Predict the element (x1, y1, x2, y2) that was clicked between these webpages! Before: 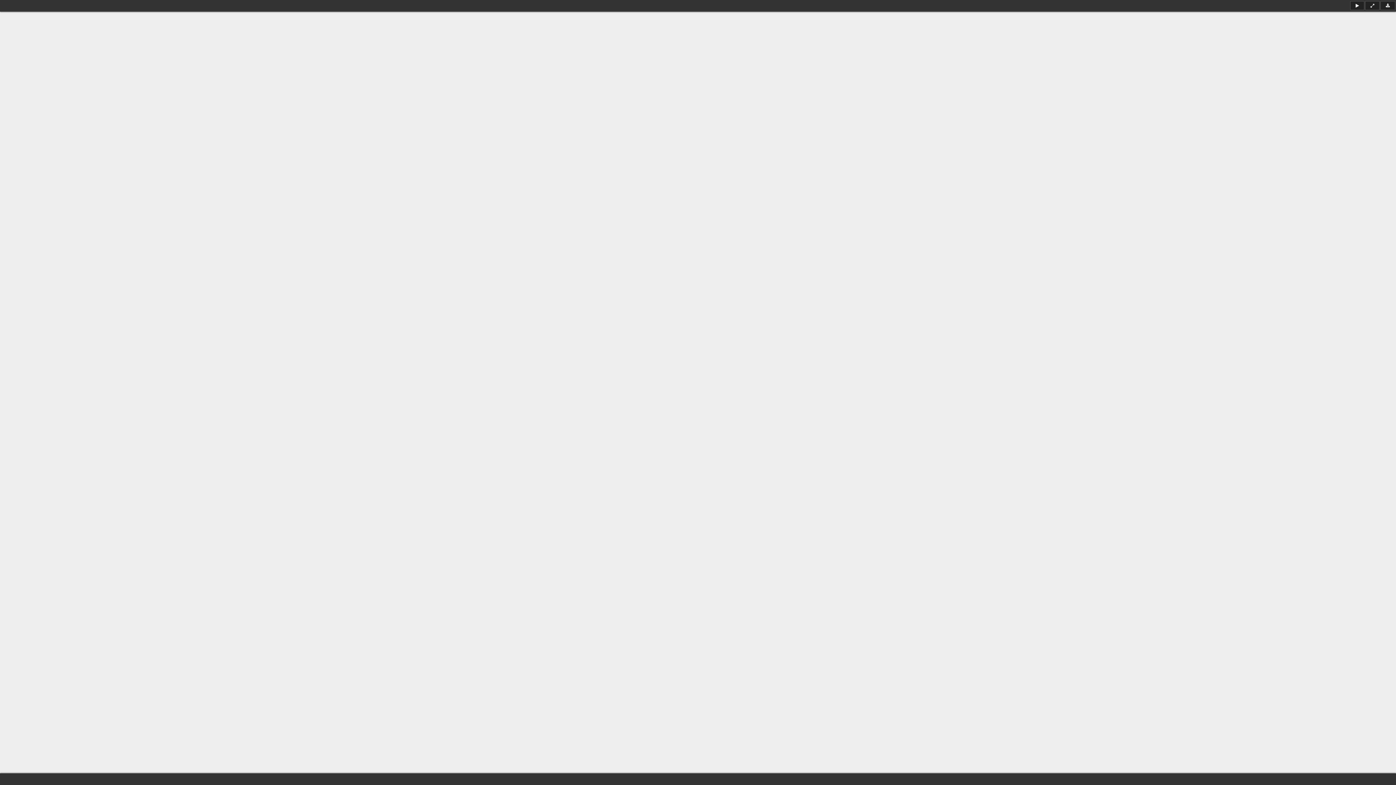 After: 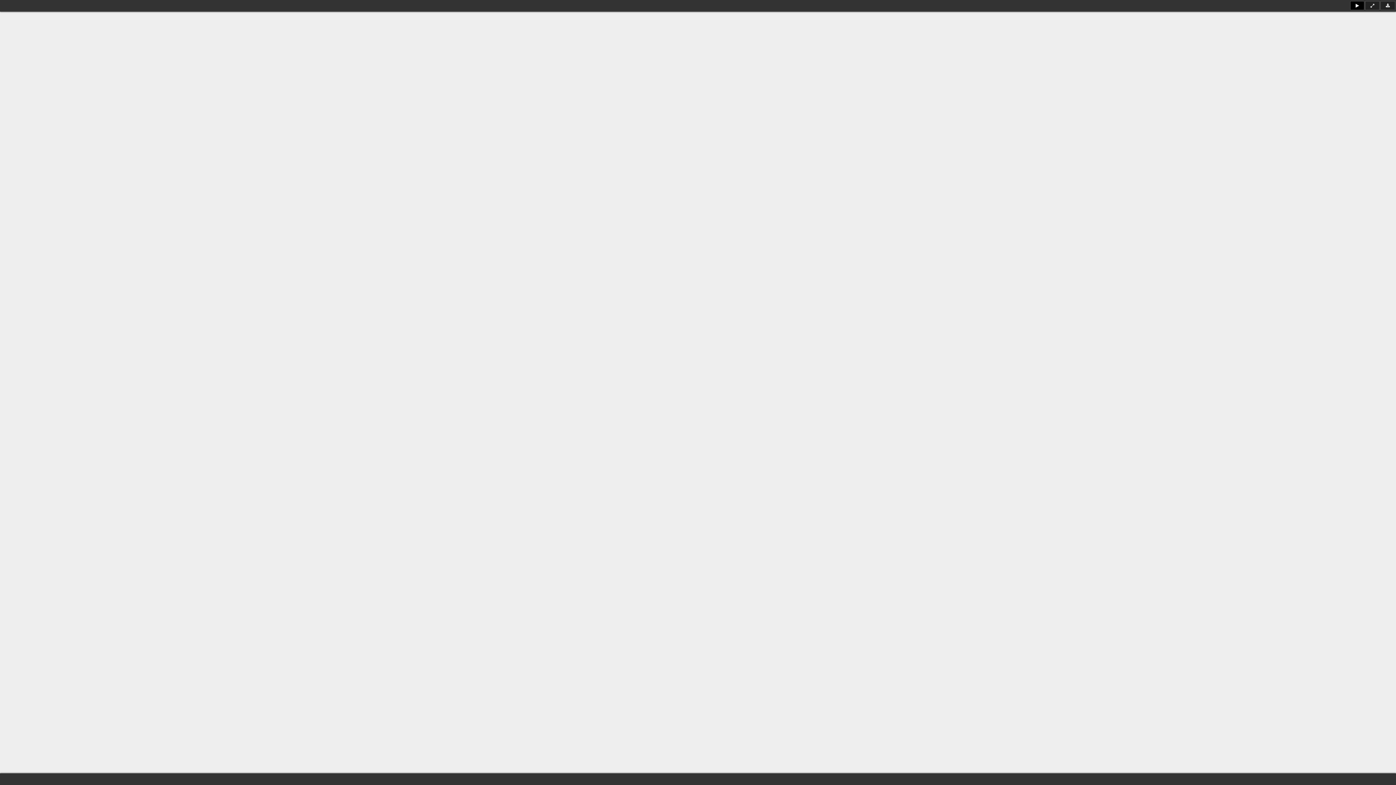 Action: bbox: (1350, 1, 1364, 10)